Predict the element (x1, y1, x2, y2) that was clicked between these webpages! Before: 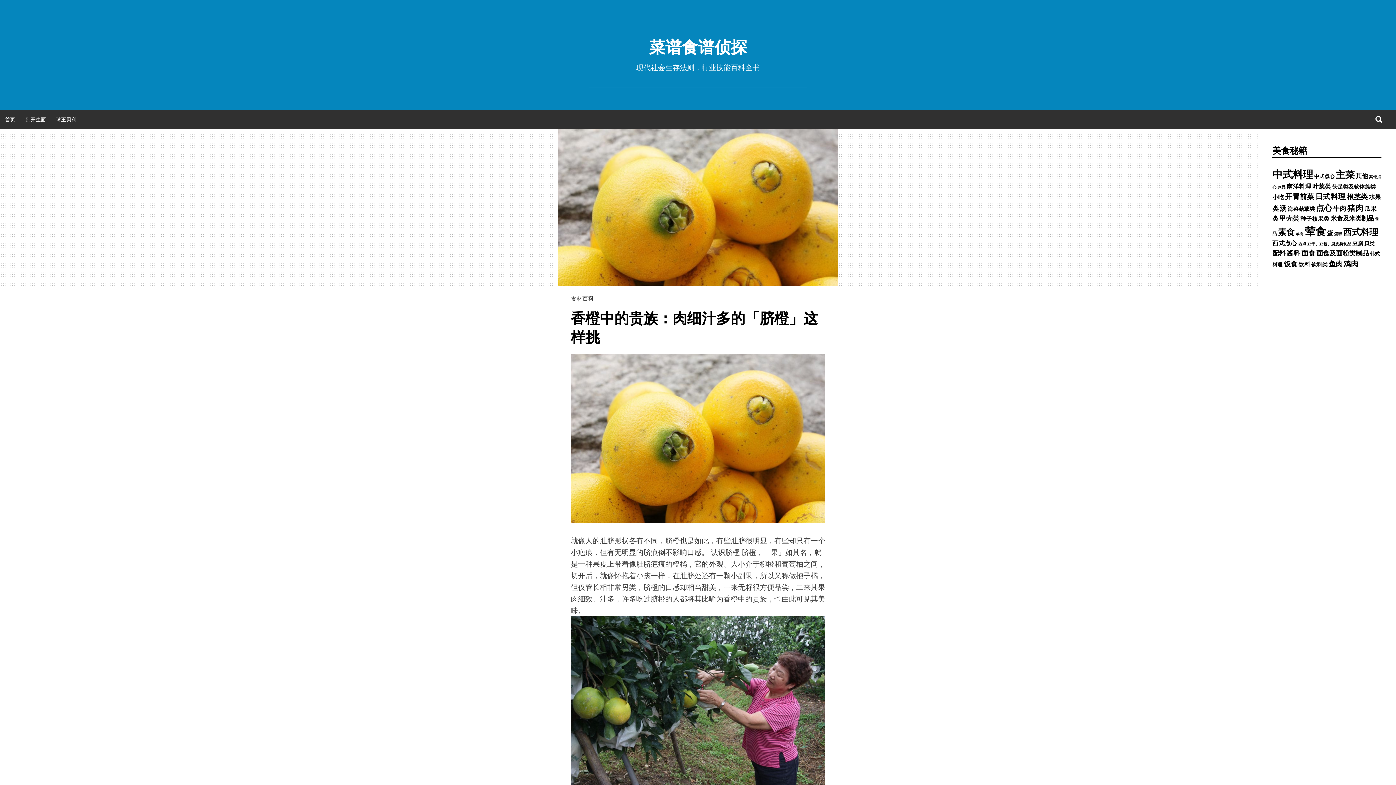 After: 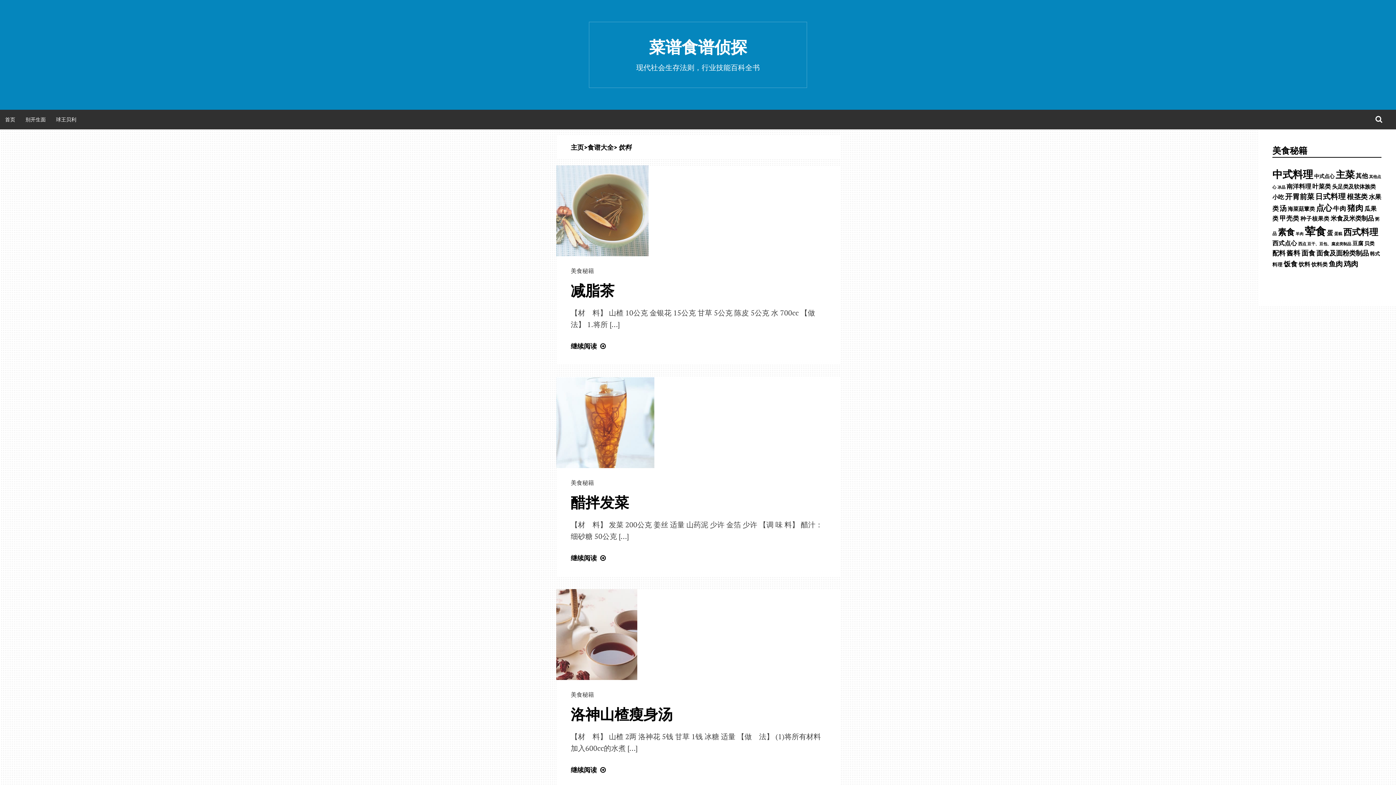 Action: bbox: (1298, 260, 1310, 267) label: 饮料 (756 项)